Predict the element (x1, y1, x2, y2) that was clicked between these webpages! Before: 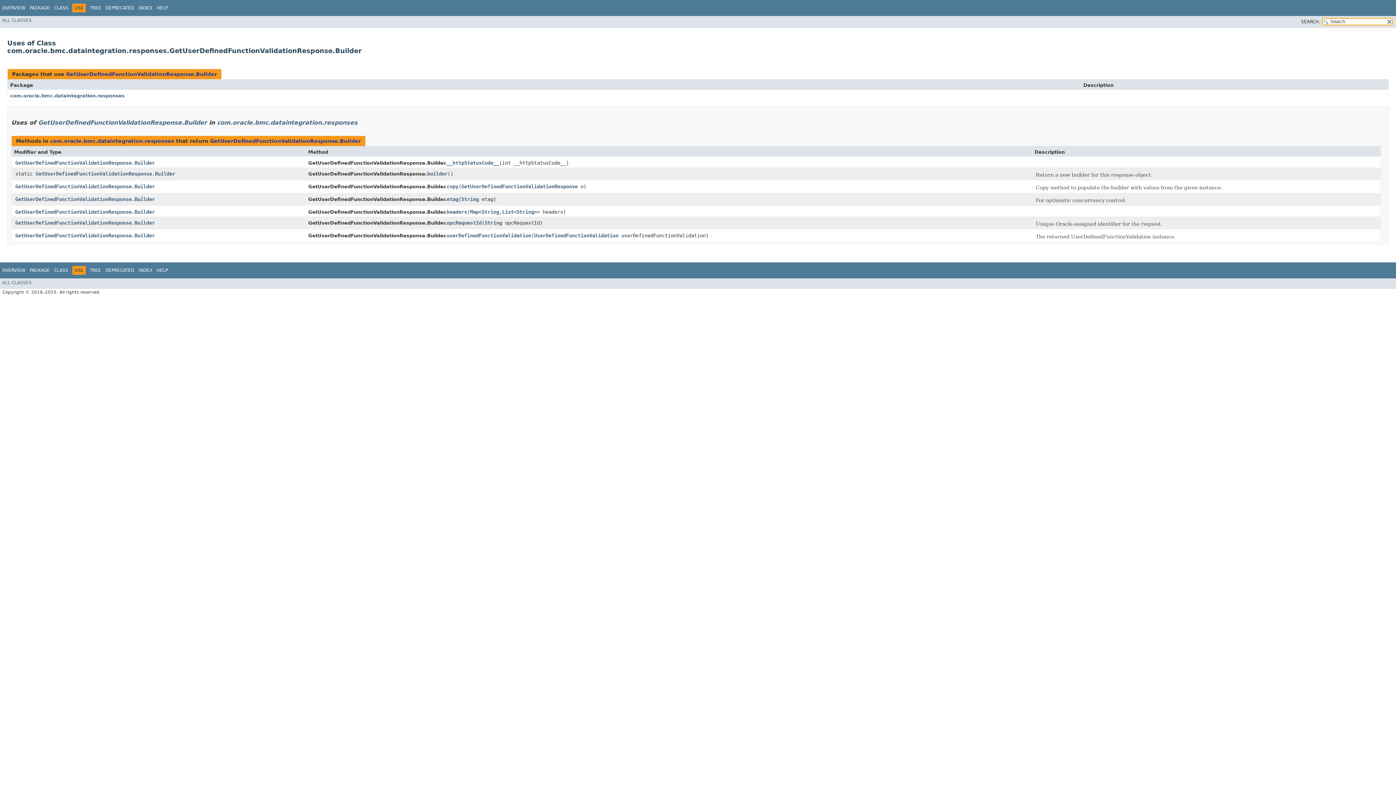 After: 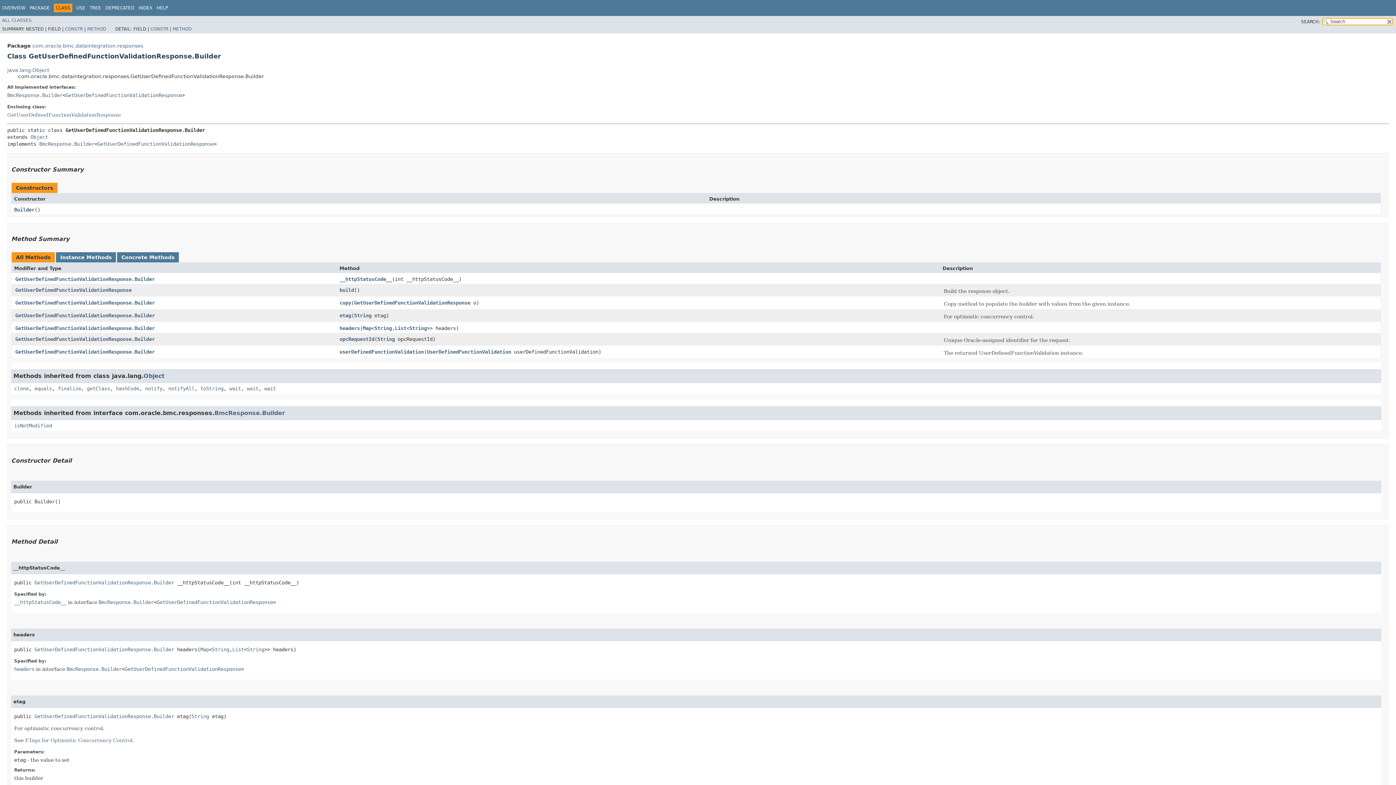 Action: bbox: (210, 138, 361, 144) label: GetUserDefinedFunctionValidationResponse.Builder